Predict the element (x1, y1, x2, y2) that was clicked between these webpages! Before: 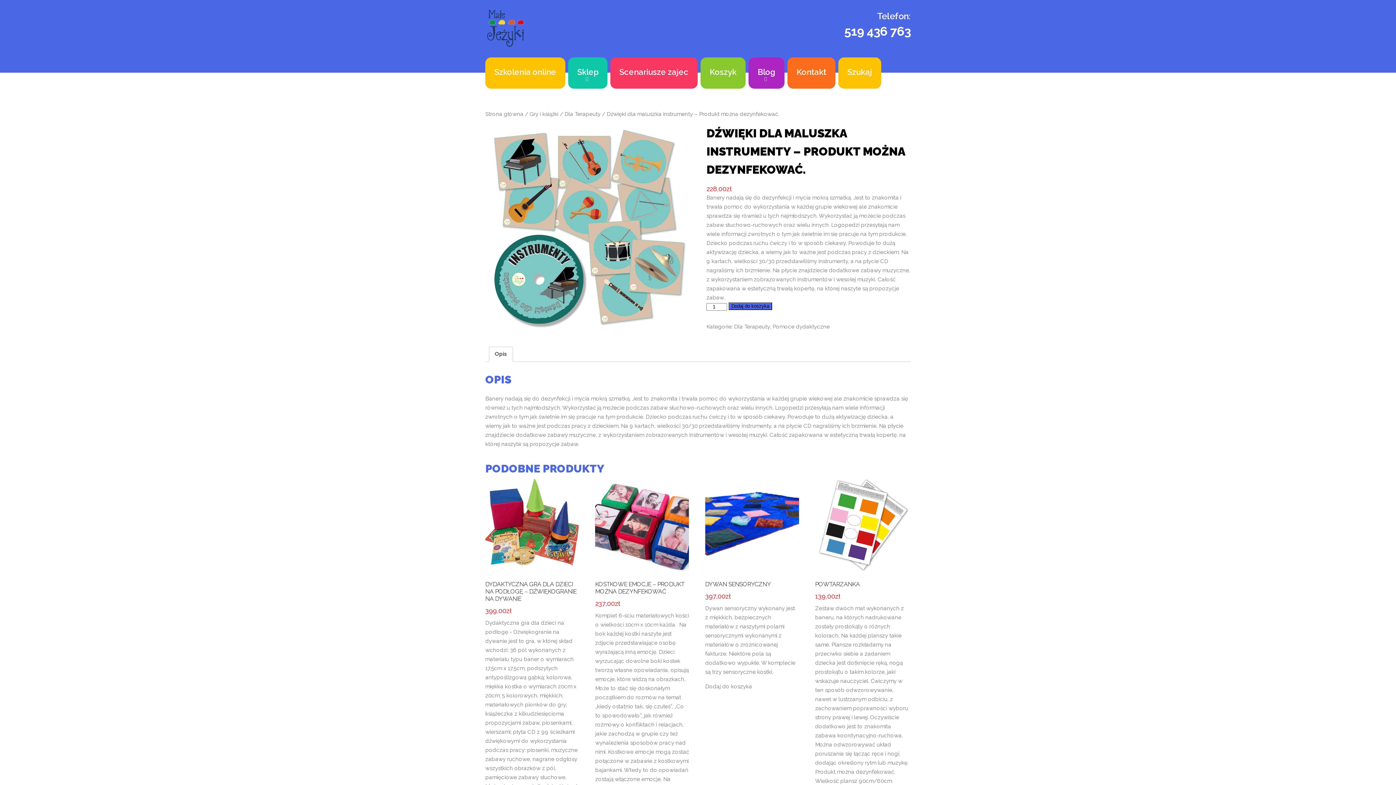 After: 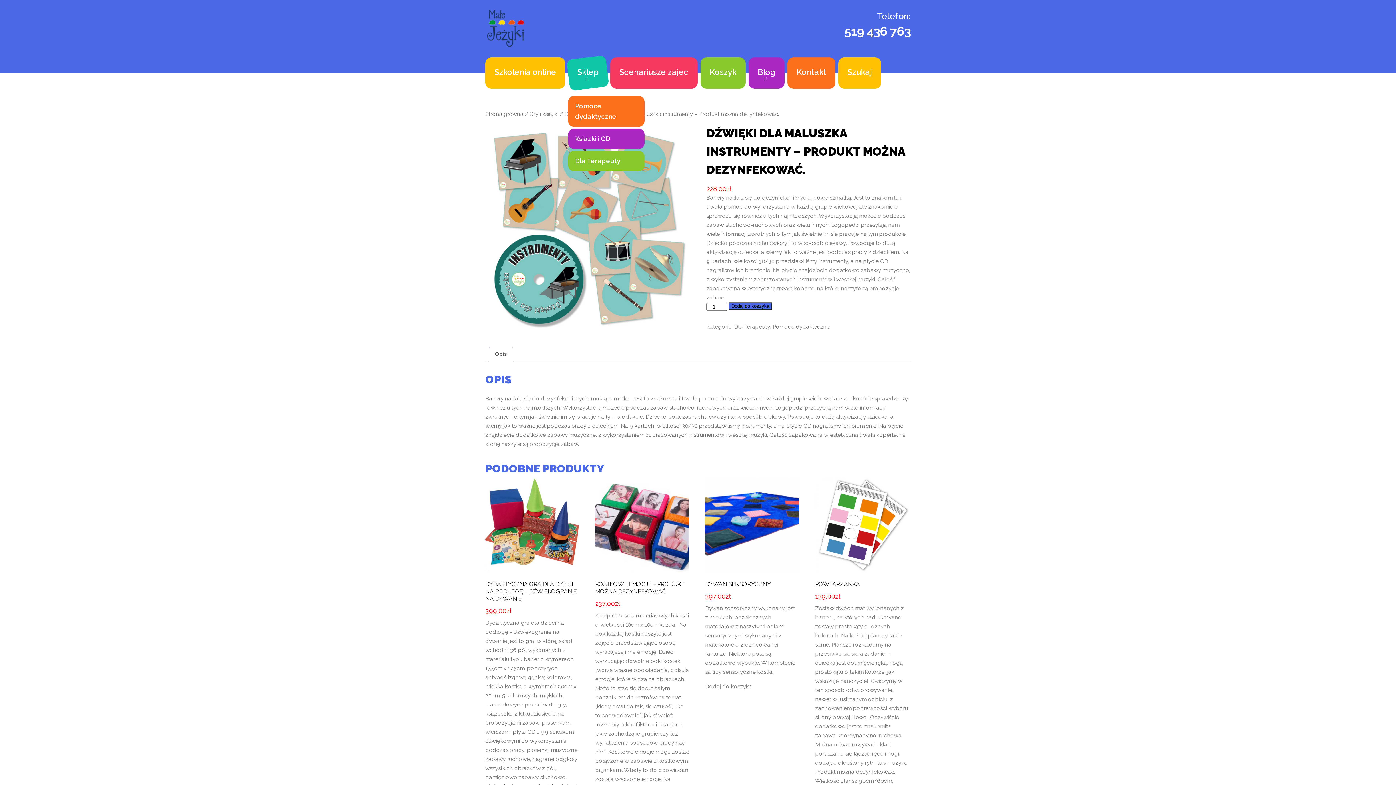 Action: label: Sklep bbox: (568, 57, 607, 88)